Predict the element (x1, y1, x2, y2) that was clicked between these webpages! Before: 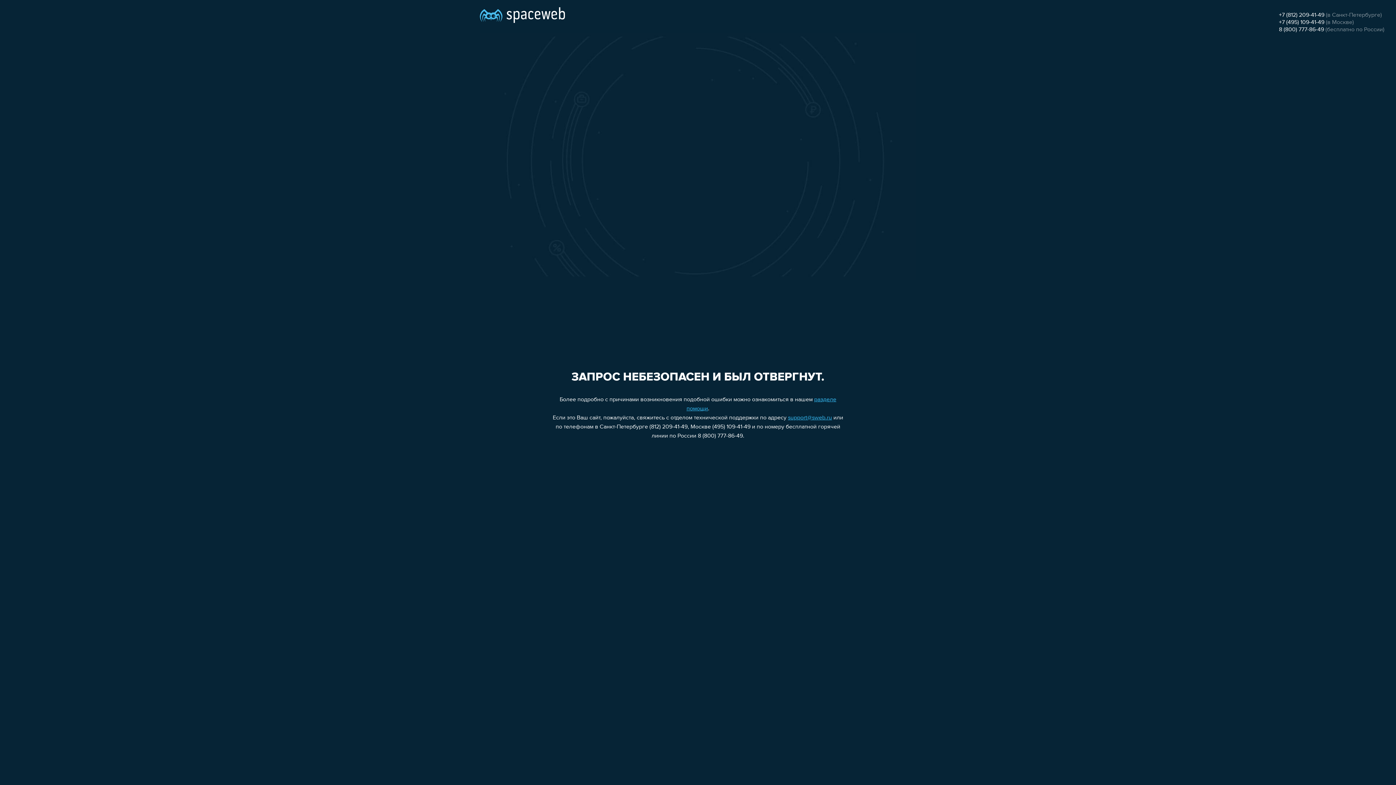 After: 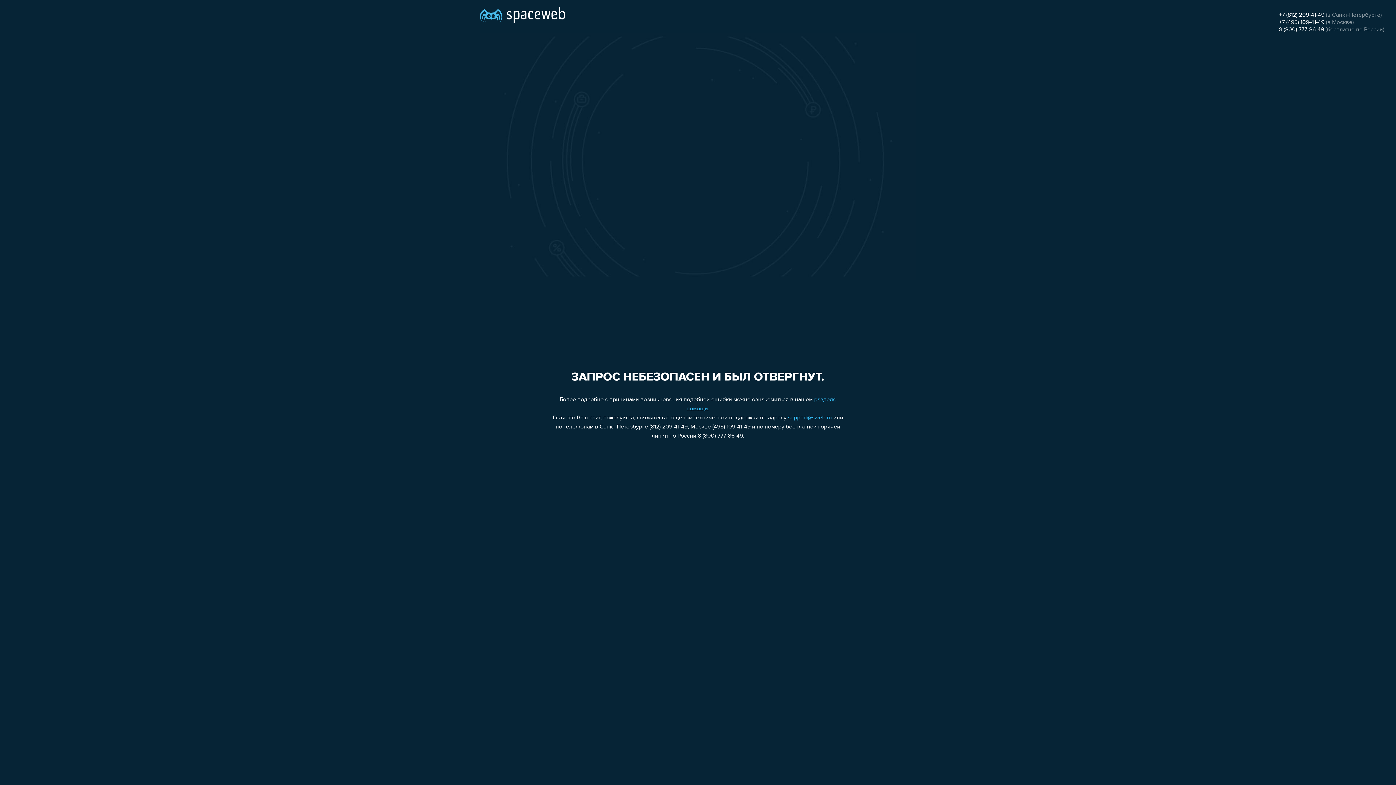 Action: label: 8 (800) 777-86-49 bbox: (1279, 26, 1324, 32)